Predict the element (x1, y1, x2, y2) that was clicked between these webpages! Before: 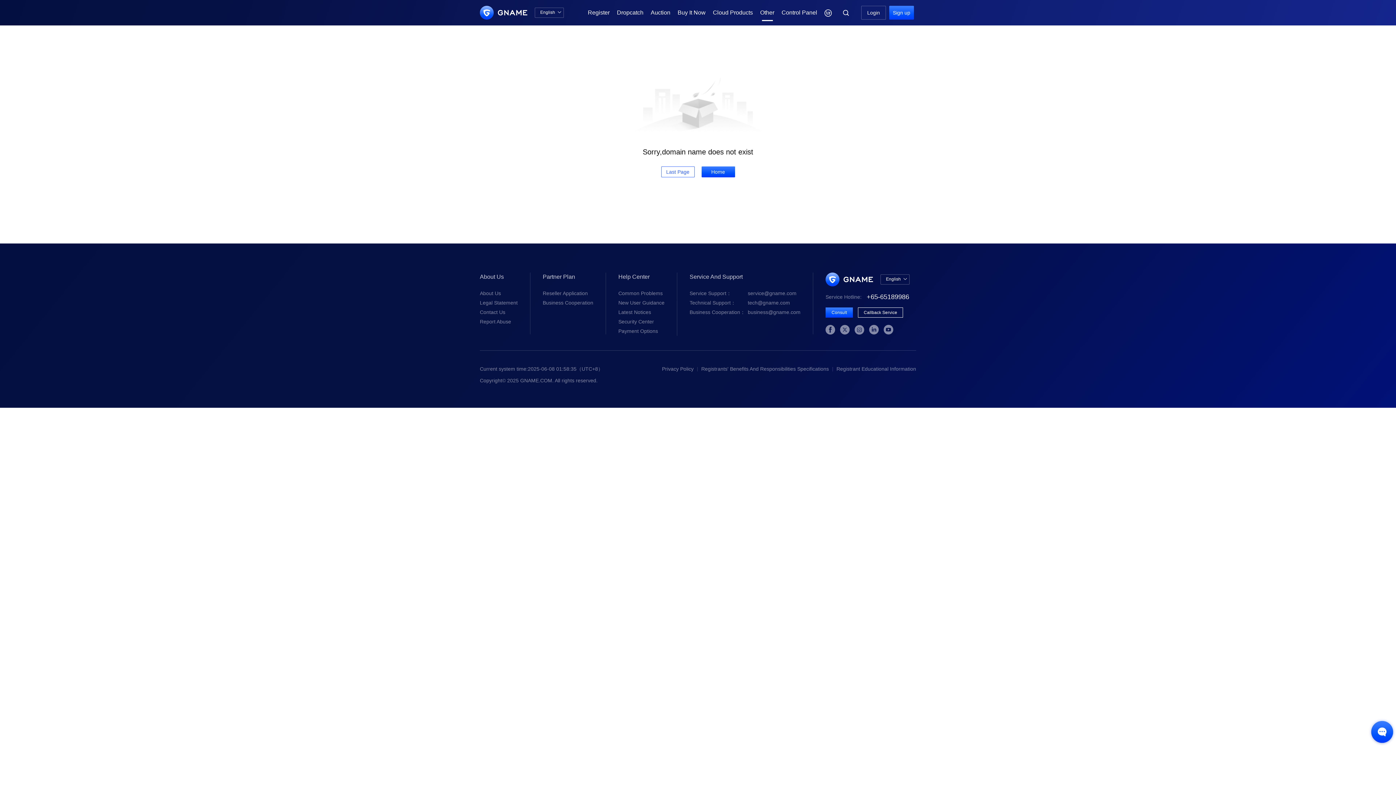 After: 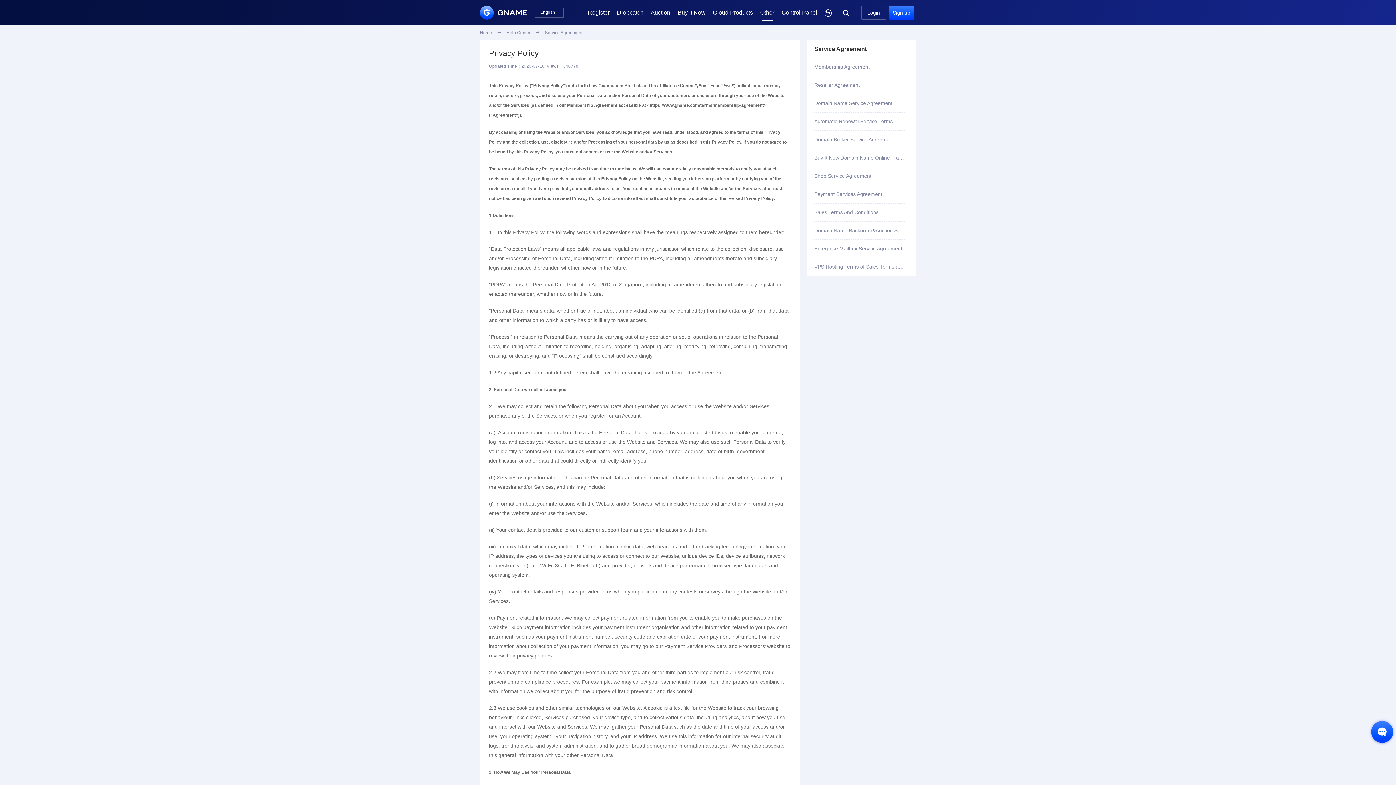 Action: bbox: (662, 366, 693, 372) label: Privacy Policy